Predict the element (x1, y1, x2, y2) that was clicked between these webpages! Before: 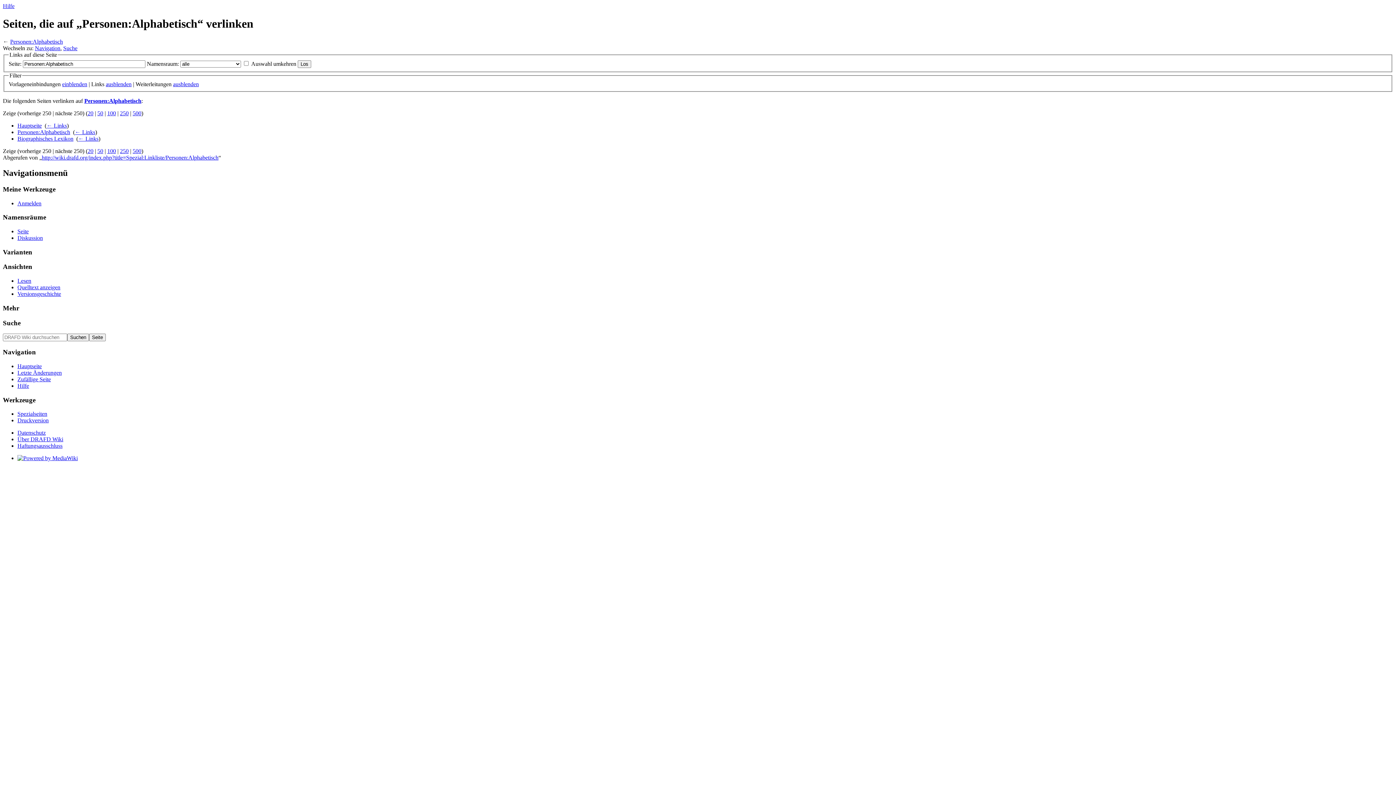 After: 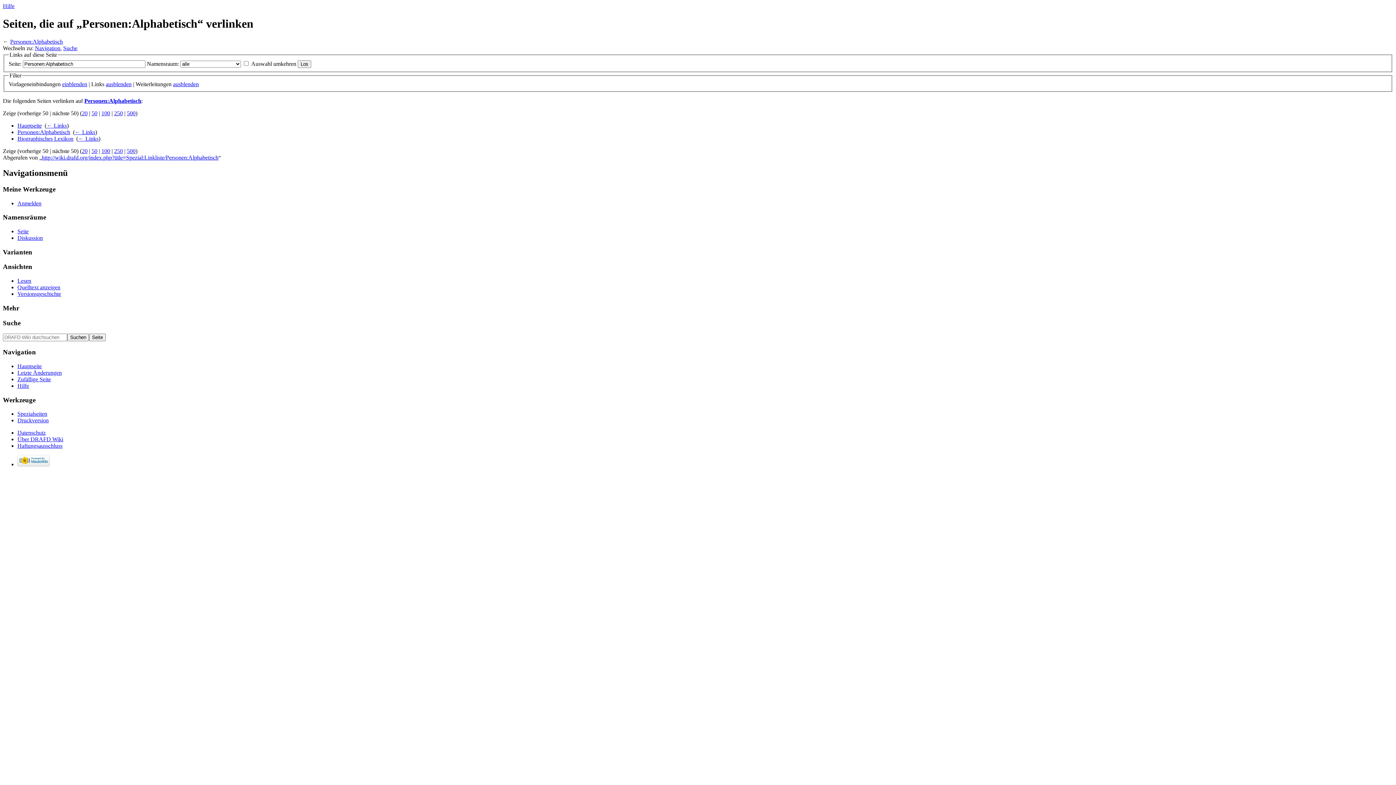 Action: label: 50 bbox: (97, 148, 103, 154)